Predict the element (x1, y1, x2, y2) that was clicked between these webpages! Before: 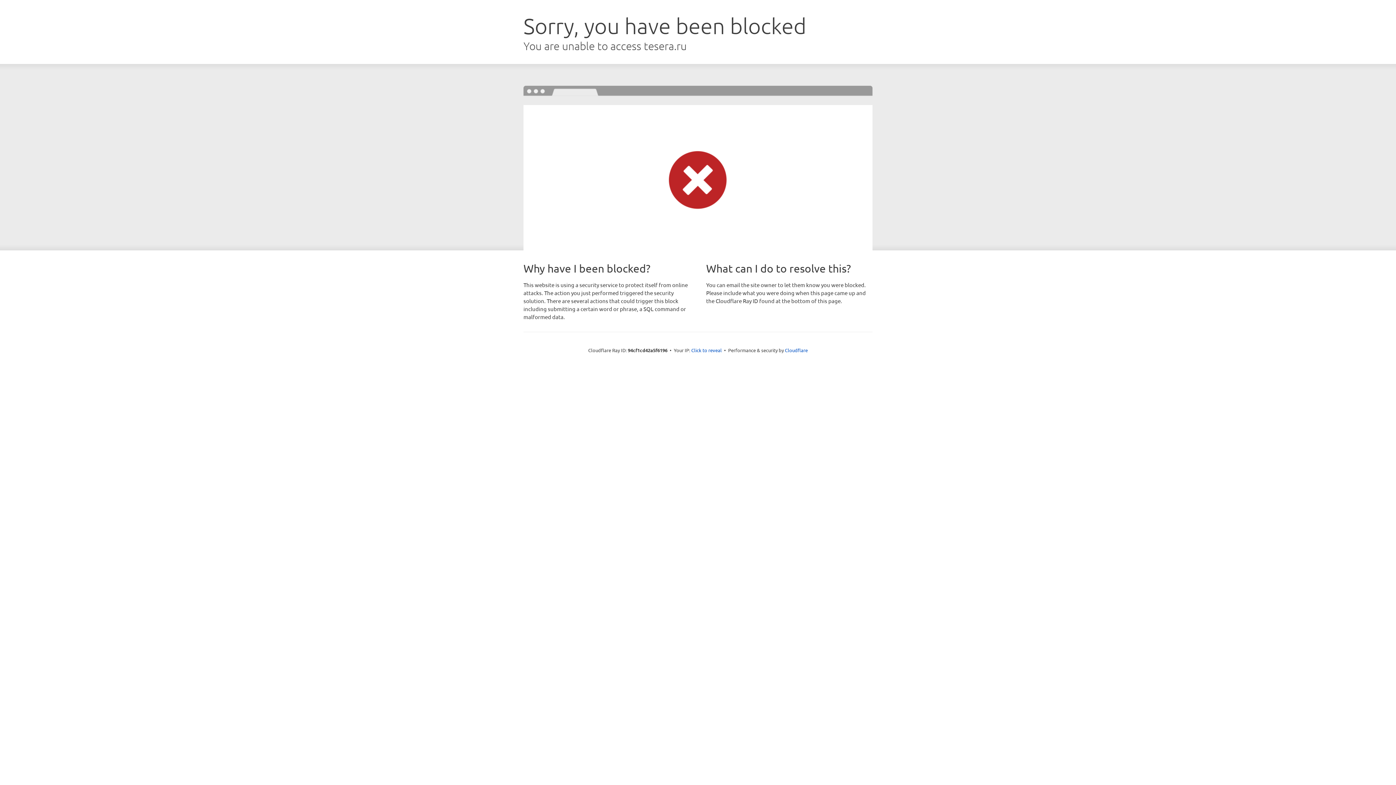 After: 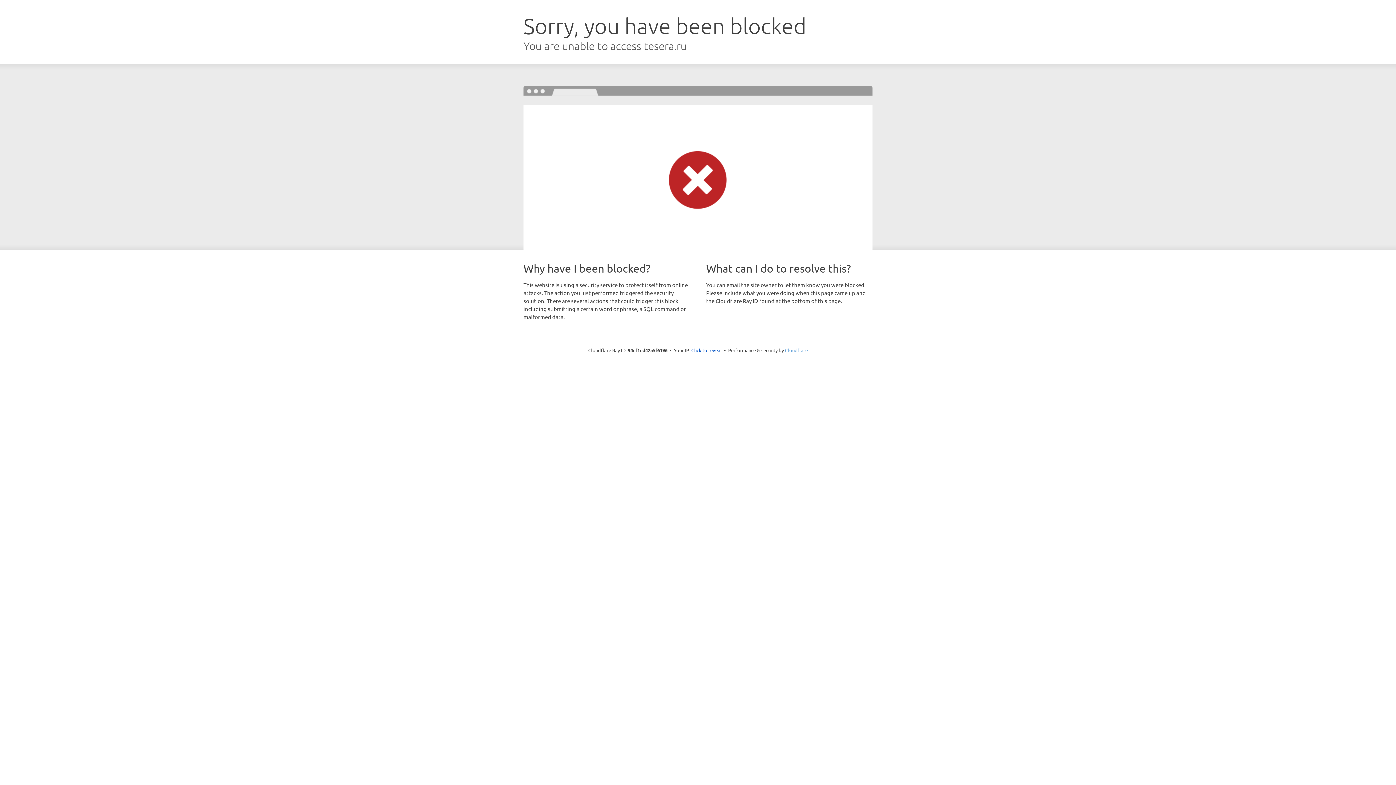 Action: label: Cloudflare bbox: (785, 347, 808, 353)